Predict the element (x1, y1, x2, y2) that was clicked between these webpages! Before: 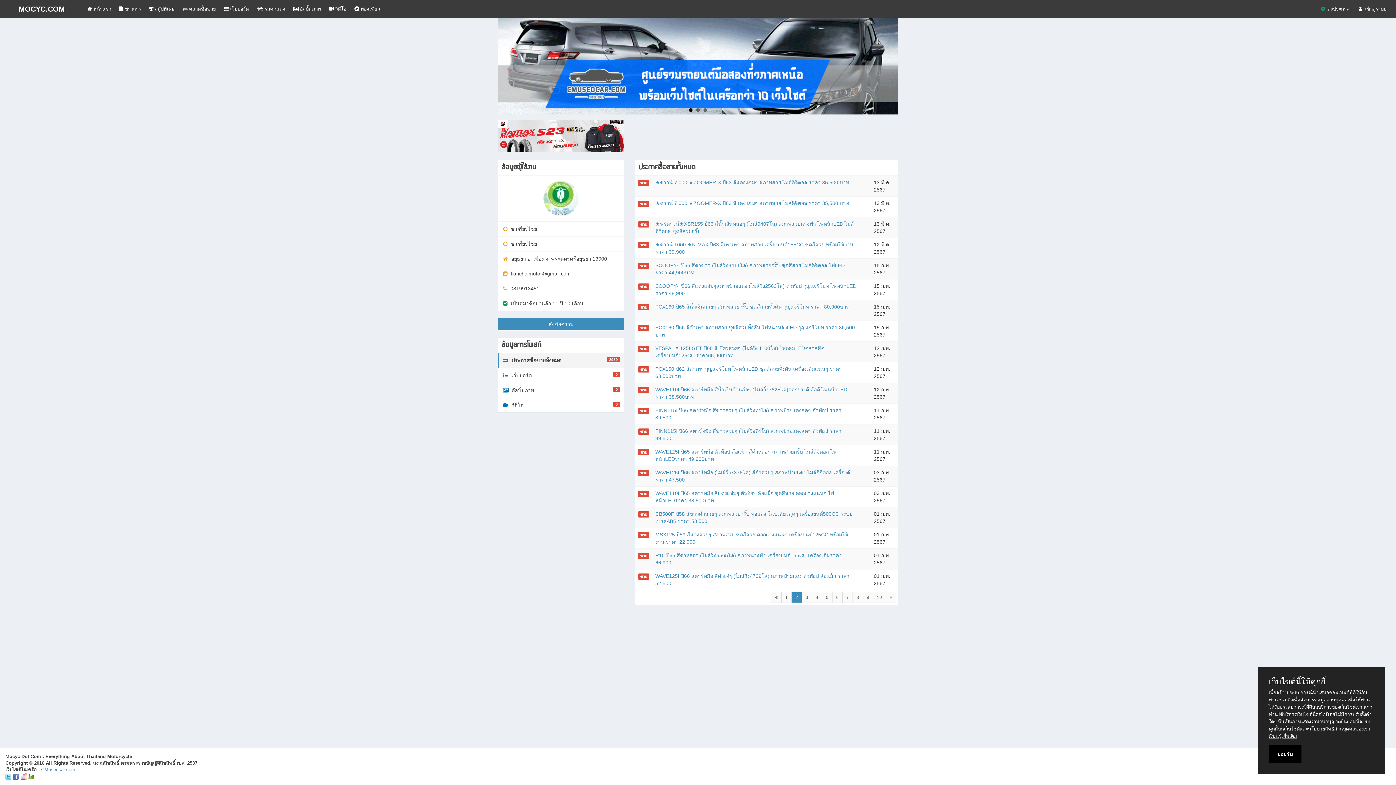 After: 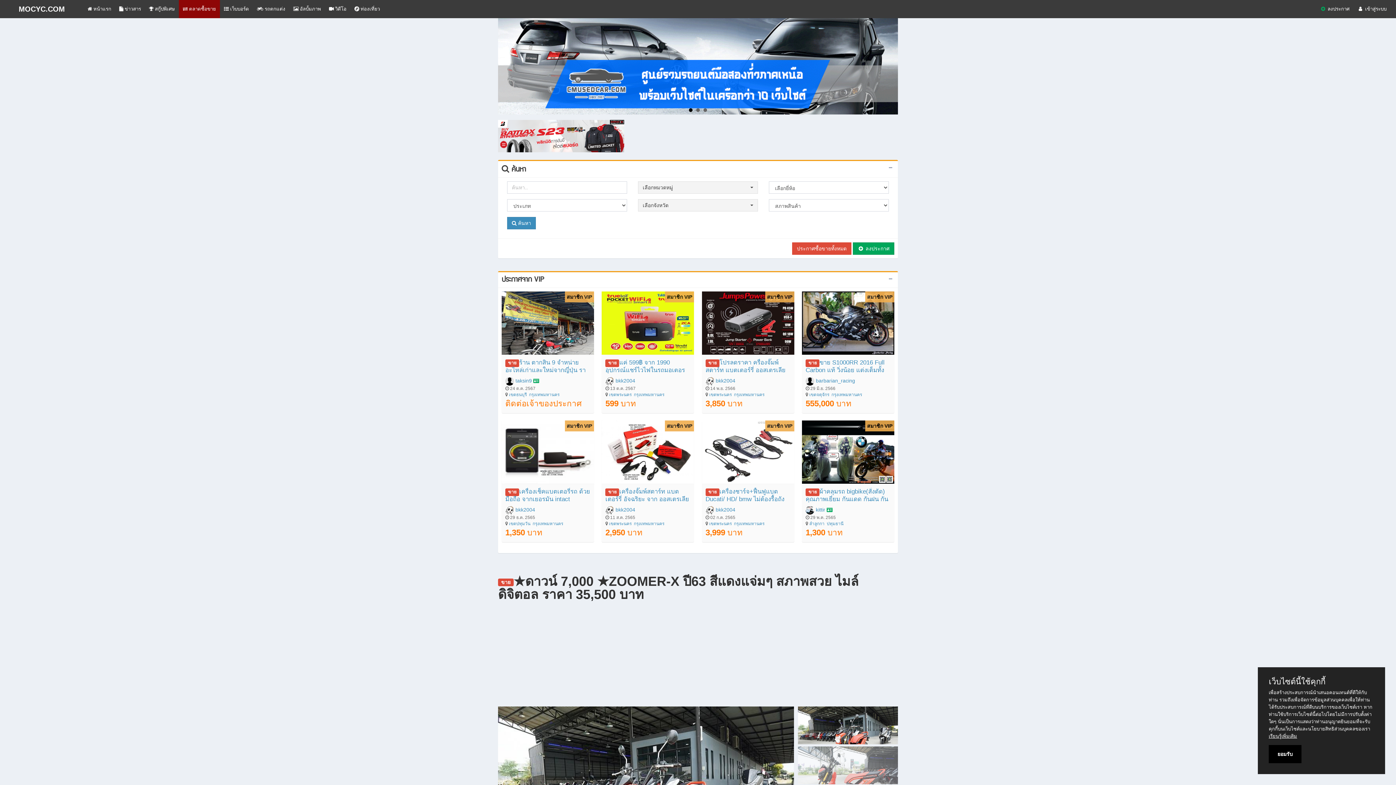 Action: bbox: (655, 200, 849, 206) label: ★ดาวน์ 7,000 ★ZOOMER-X ปี63 สีแดงแจ่มๆ สภาพสวย ไมล์ดิจิตอล ราคา 35,500 บาท